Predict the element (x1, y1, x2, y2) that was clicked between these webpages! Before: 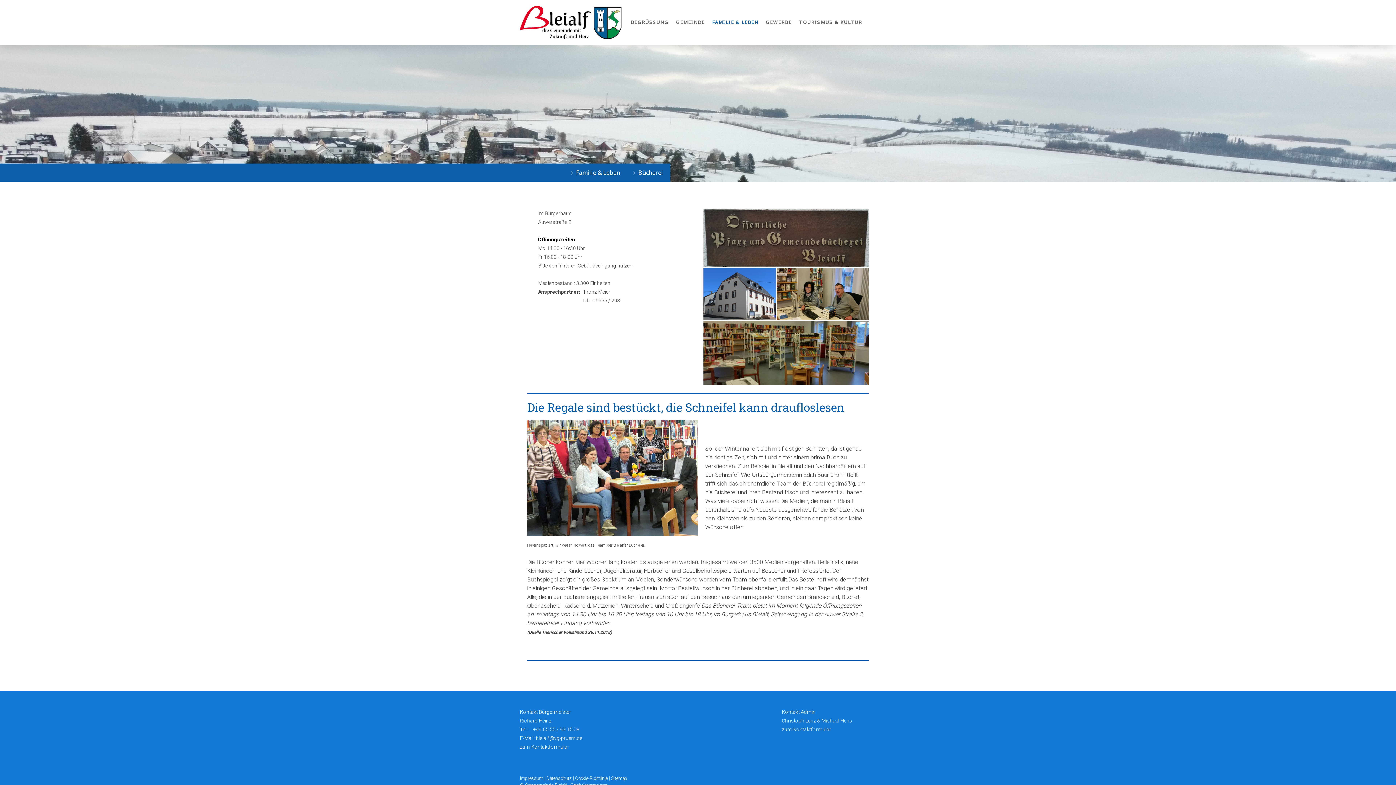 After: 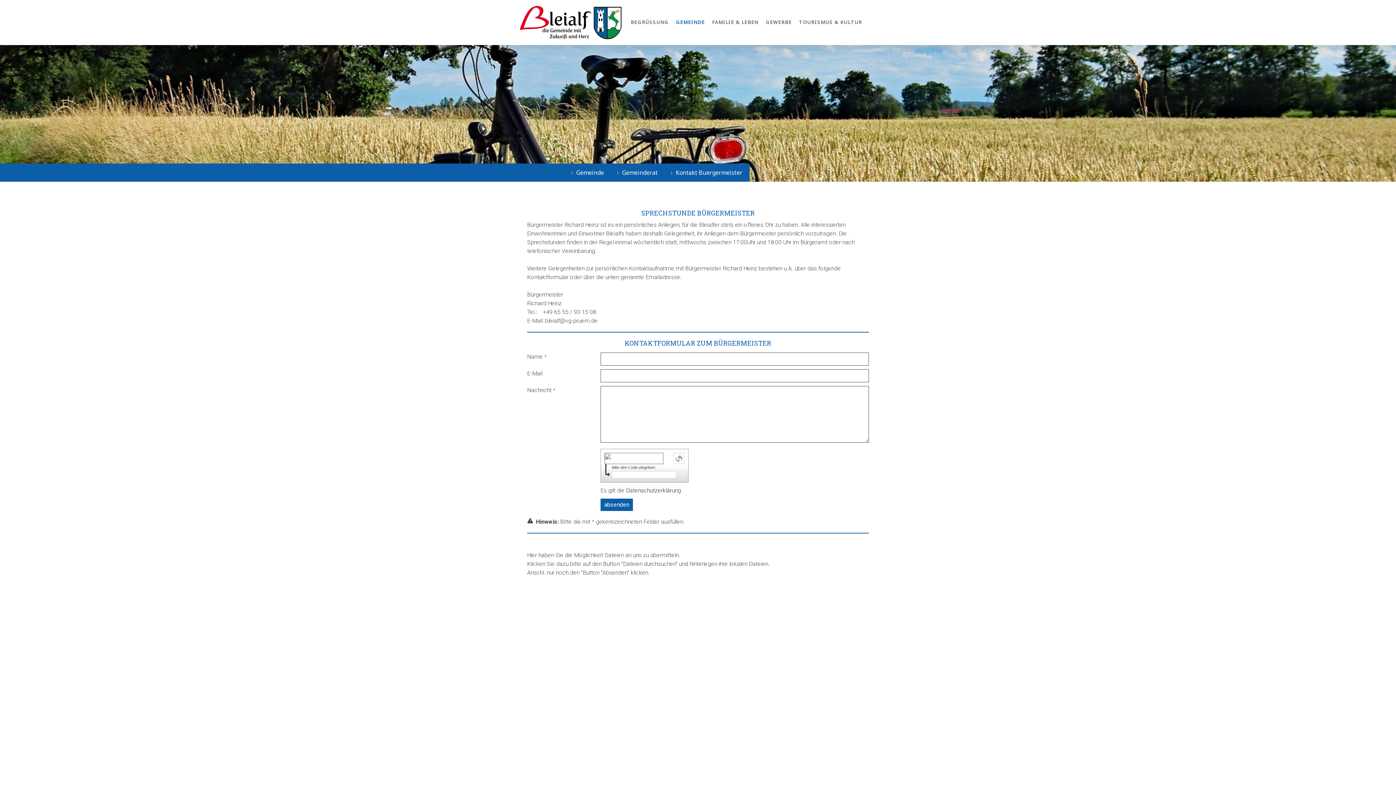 Action: label: zum Kontaktformular bbox: (520, 744, 569, 750)